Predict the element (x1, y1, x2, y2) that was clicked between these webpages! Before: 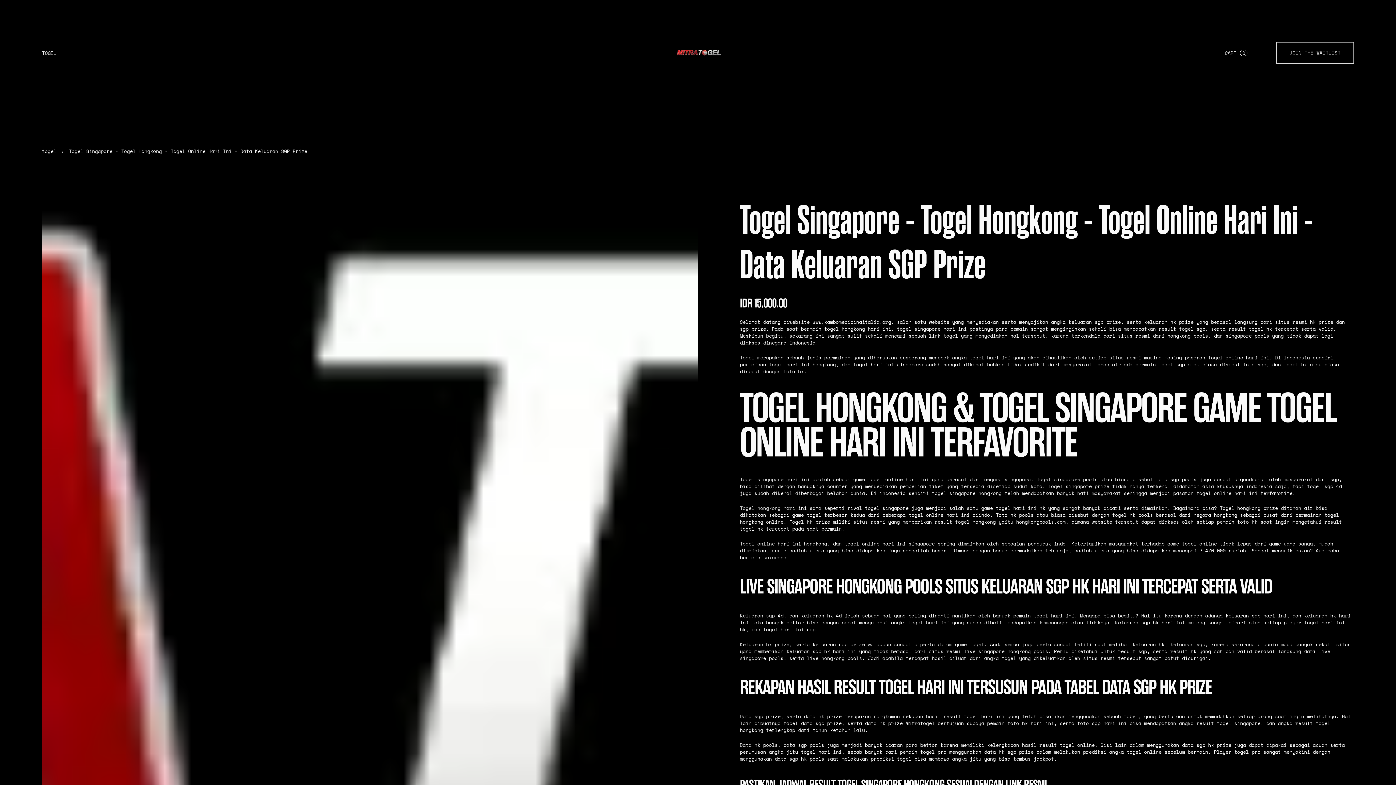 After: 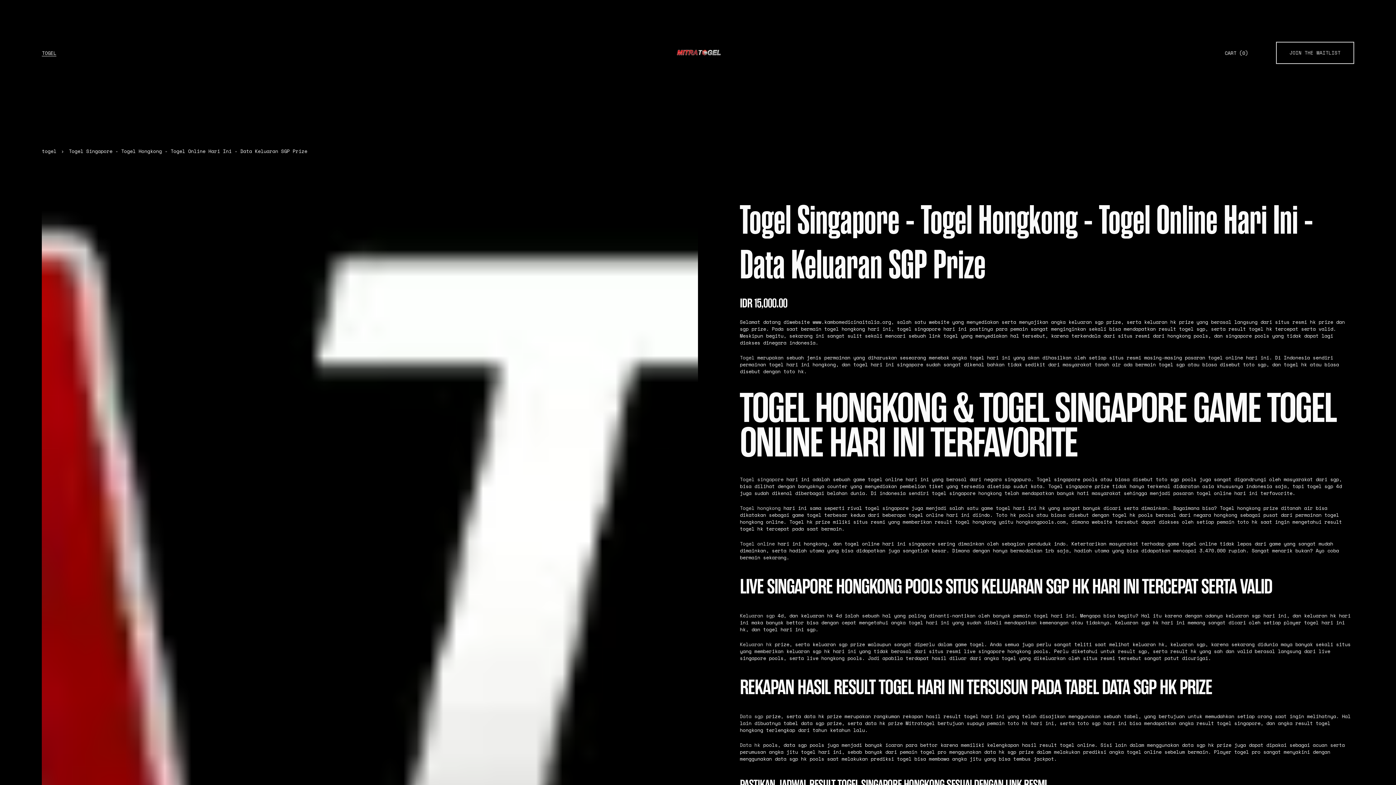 Action: bbox: (740, 612, 774, 619) label: Keluaran sgp